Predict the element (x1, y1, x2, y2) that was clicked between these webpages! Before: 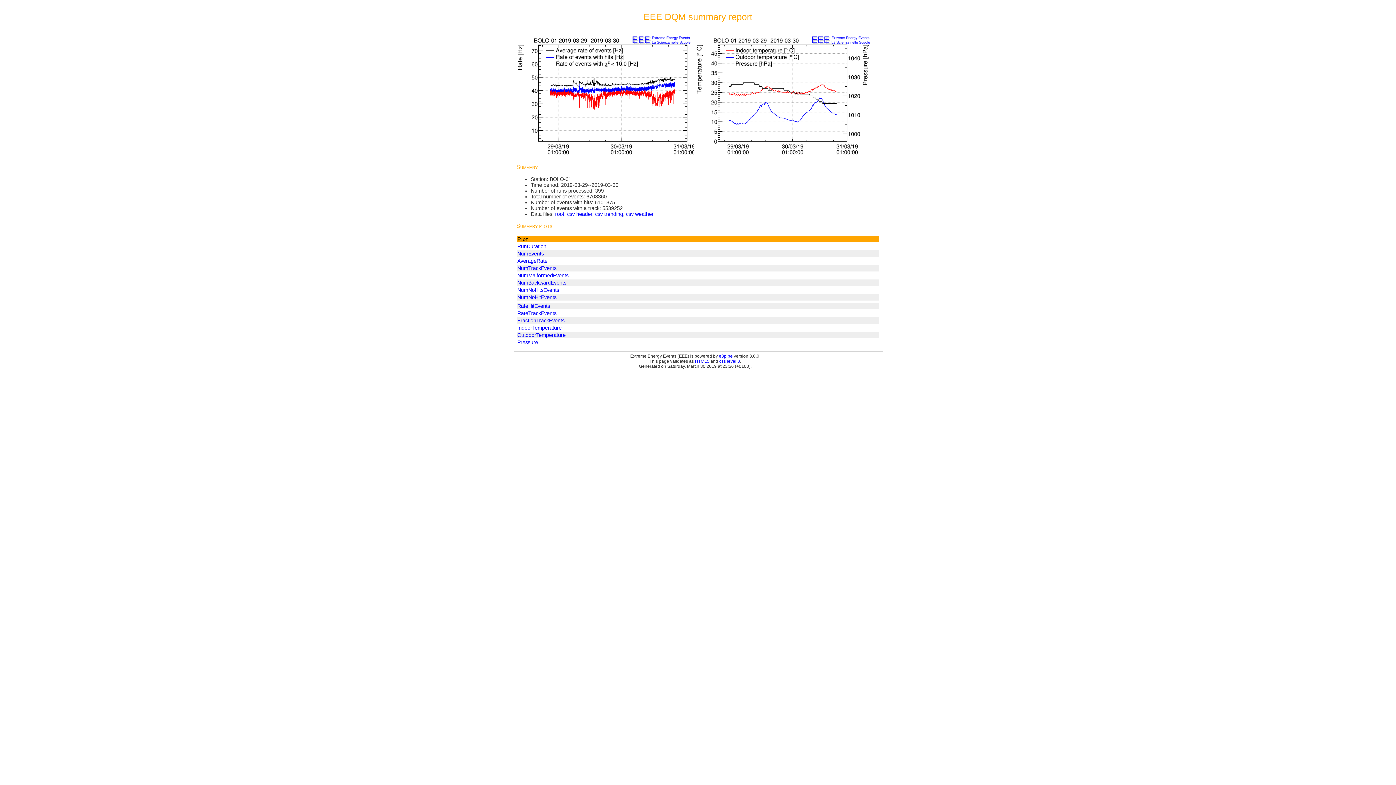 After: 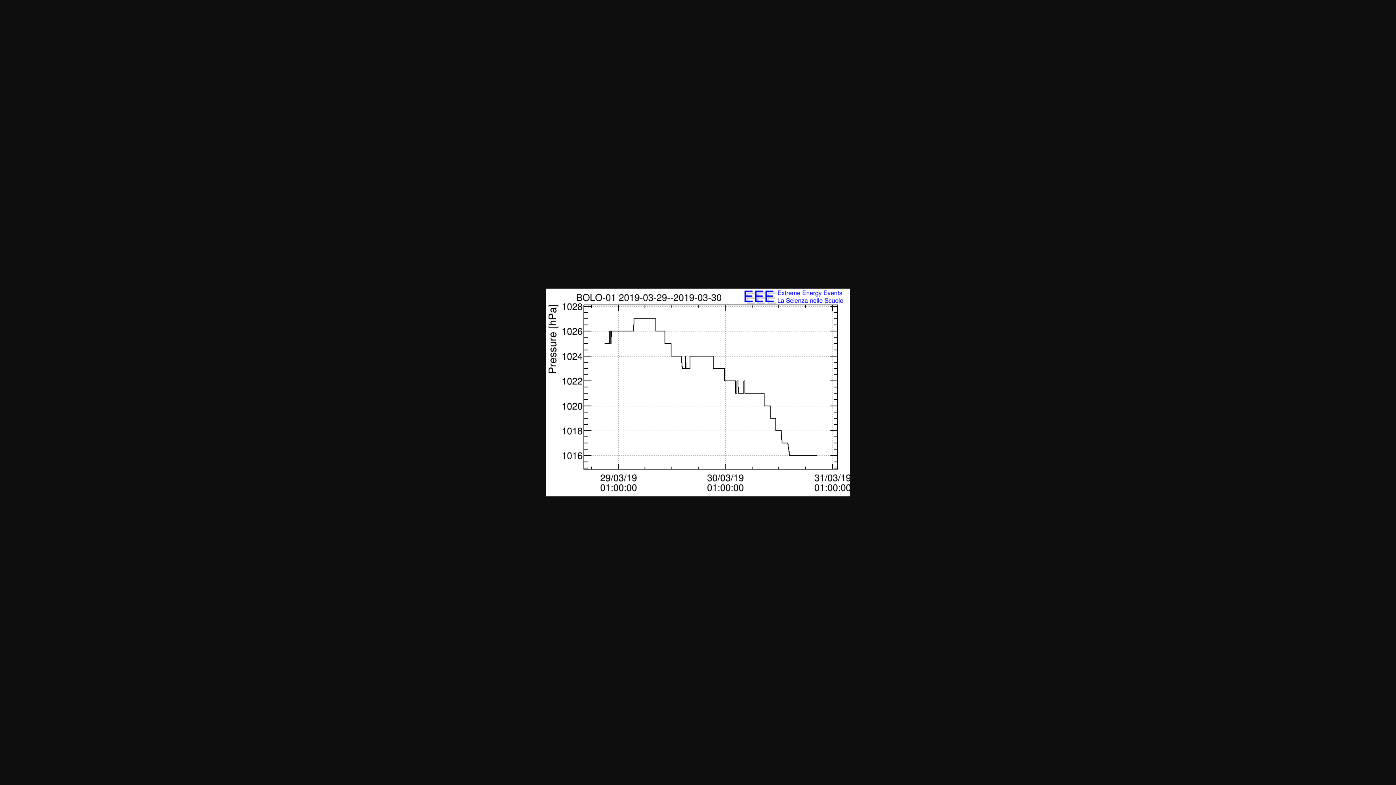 Action: bbox: (517, 339, 538, 345) label: Pressure